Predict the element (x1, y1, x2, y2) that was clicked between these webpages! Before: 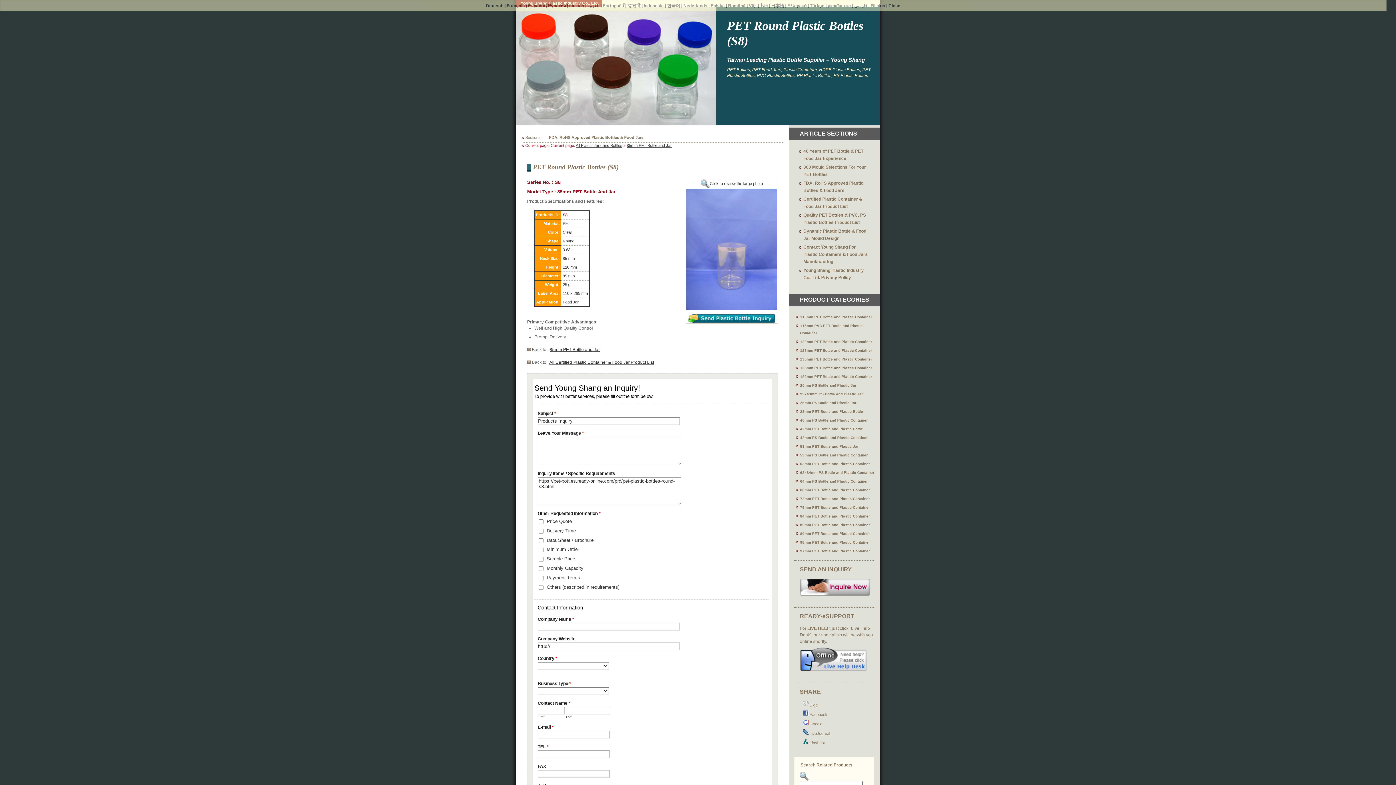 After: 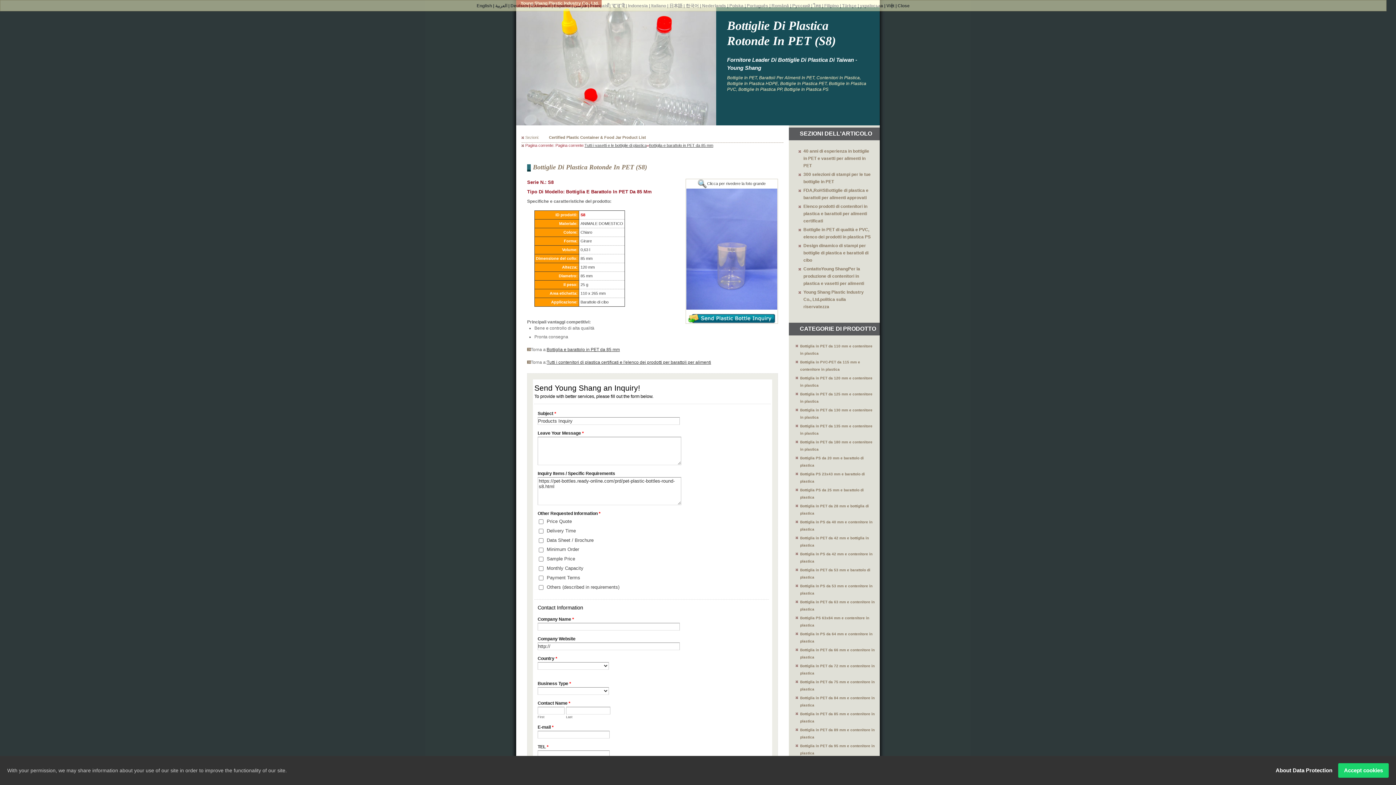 Action: label: Italiano bbox: (569, 3, 584, 8)